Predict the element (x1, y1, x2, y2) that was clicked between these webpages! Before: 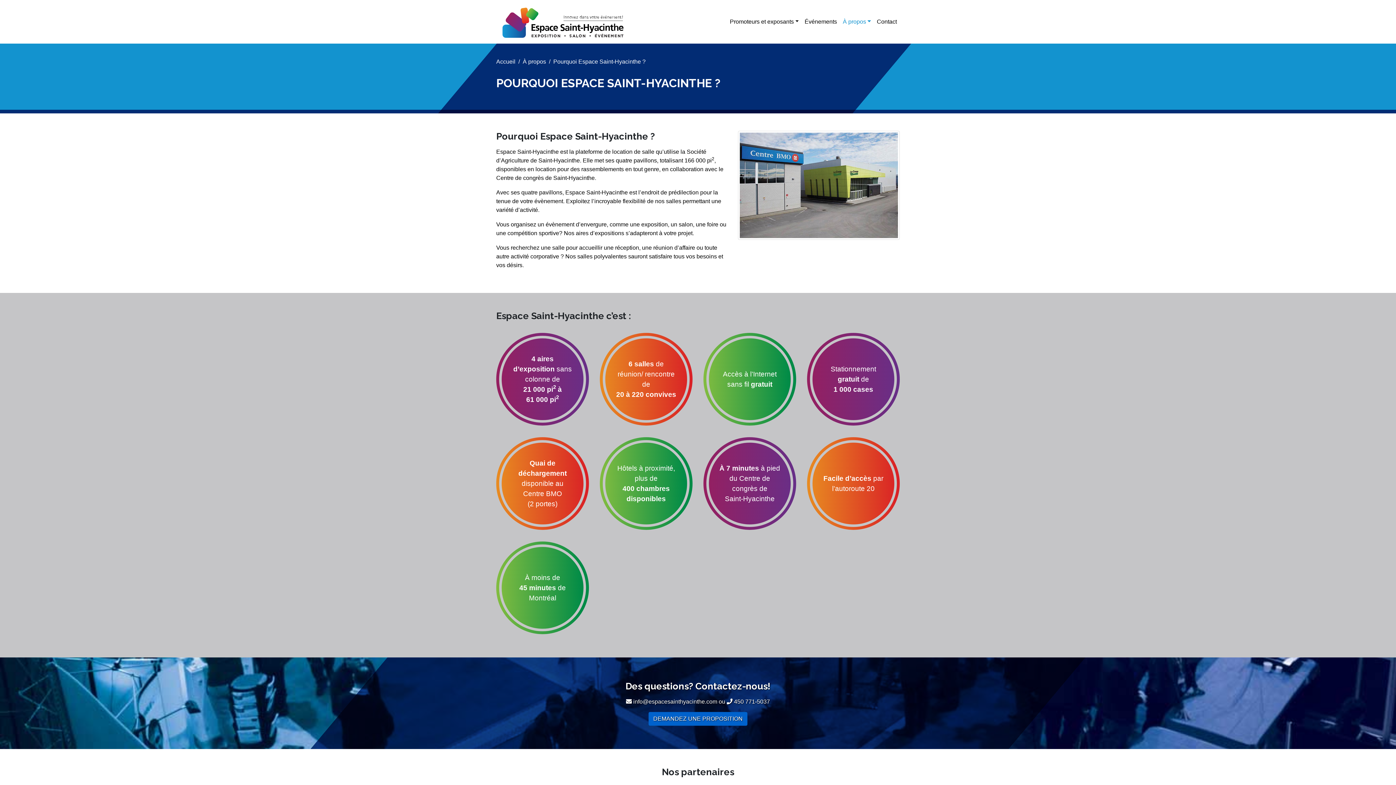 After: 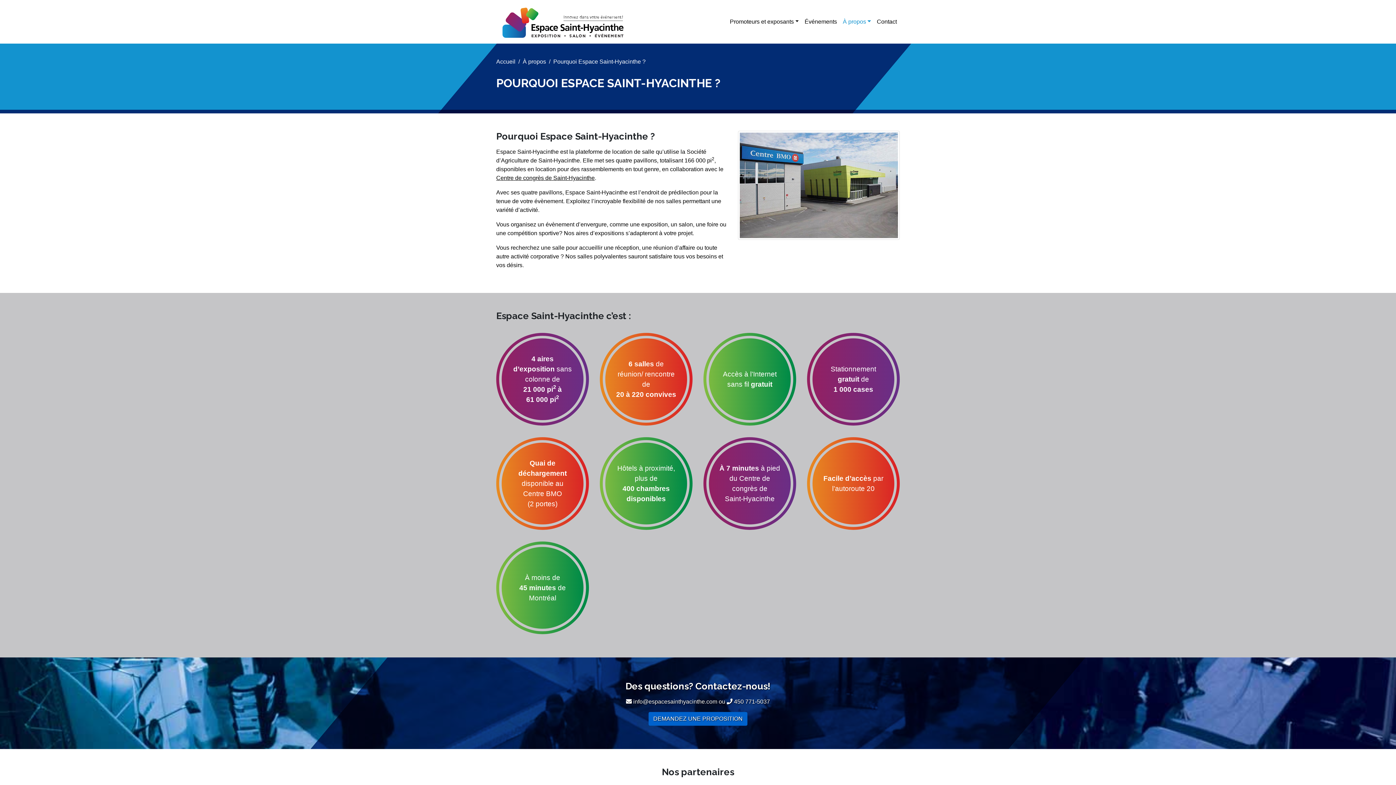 Action: label: Centre de congrès de Saint-Hyacinthe bbox: (496, 174, 594, 181)